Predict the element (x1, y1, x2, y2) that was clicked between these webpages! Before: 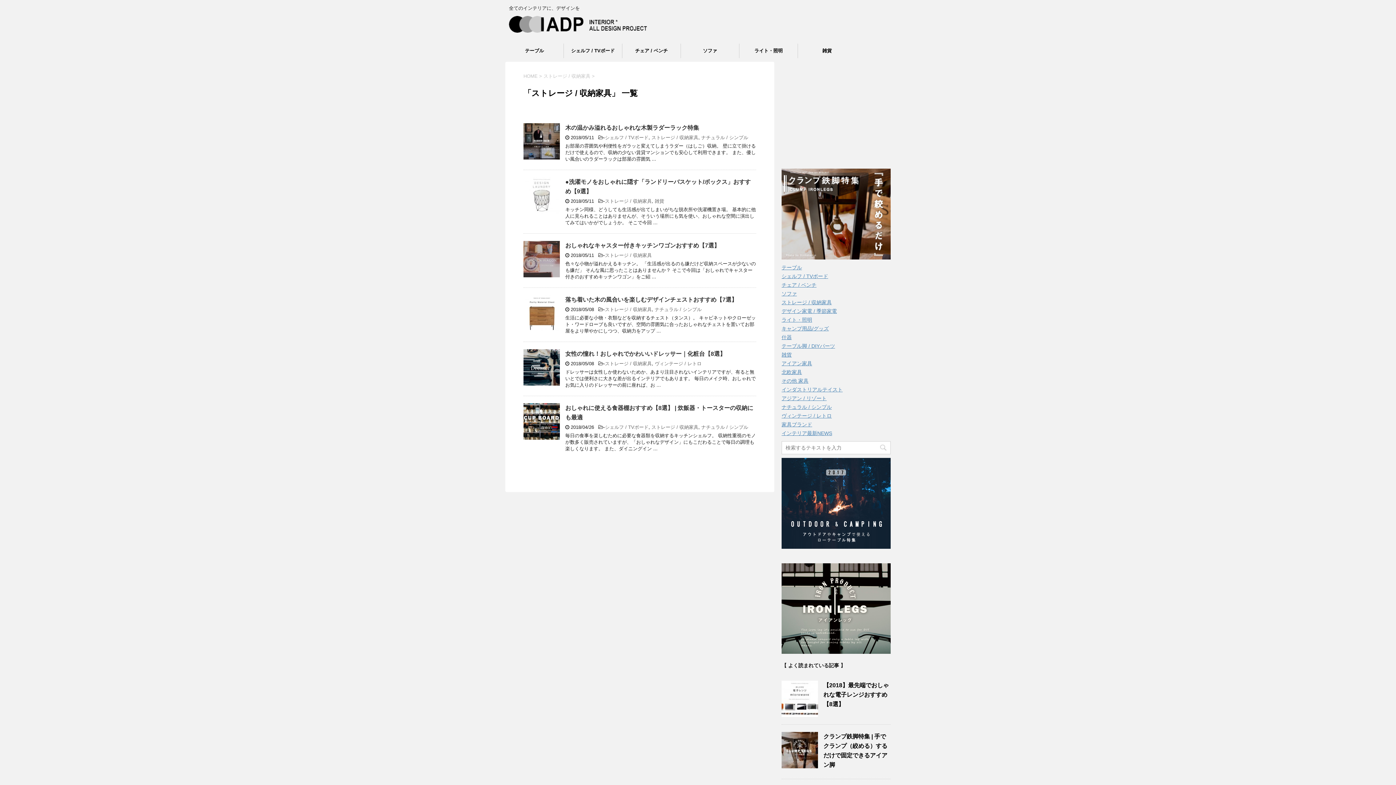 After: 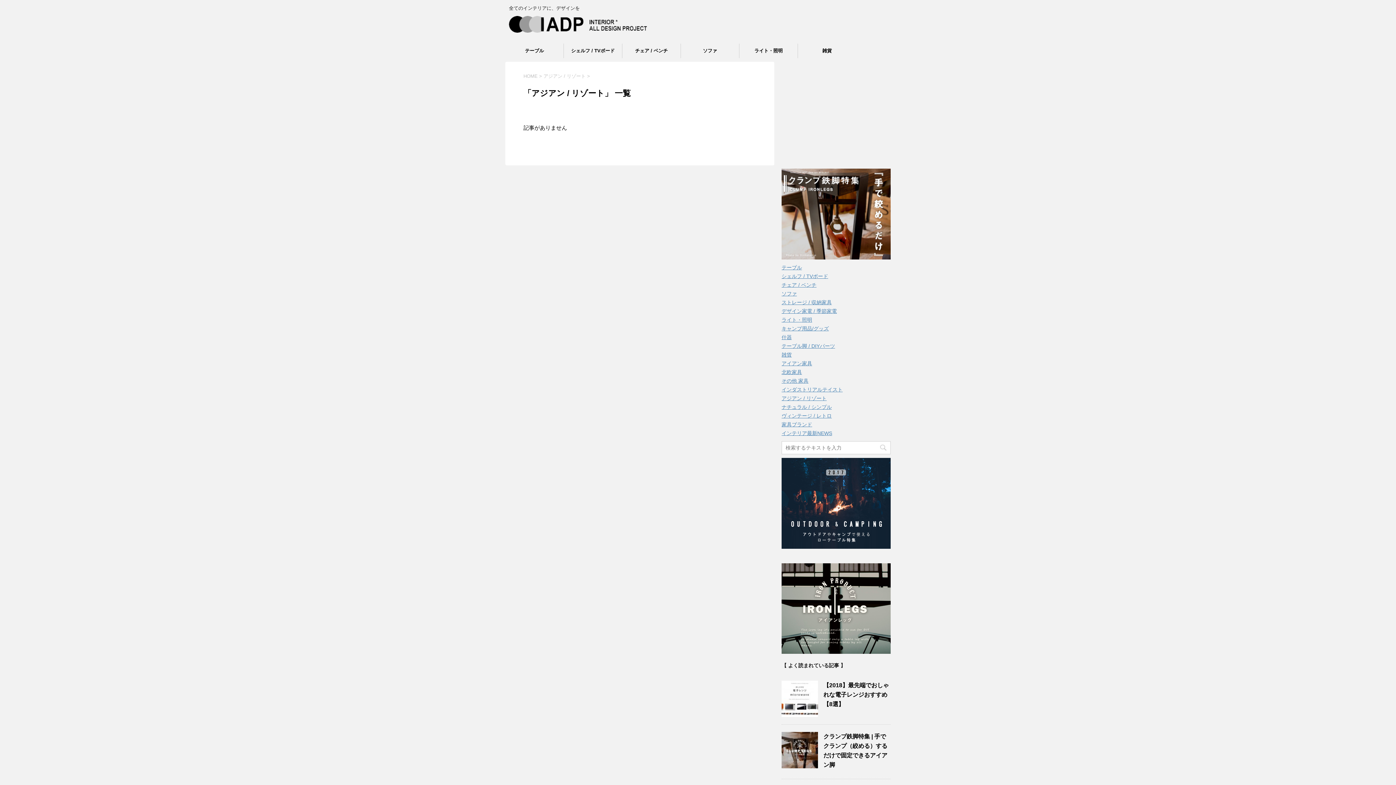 Action: label: アジアン / リゾート bbox: (781, 395, 826, 401)